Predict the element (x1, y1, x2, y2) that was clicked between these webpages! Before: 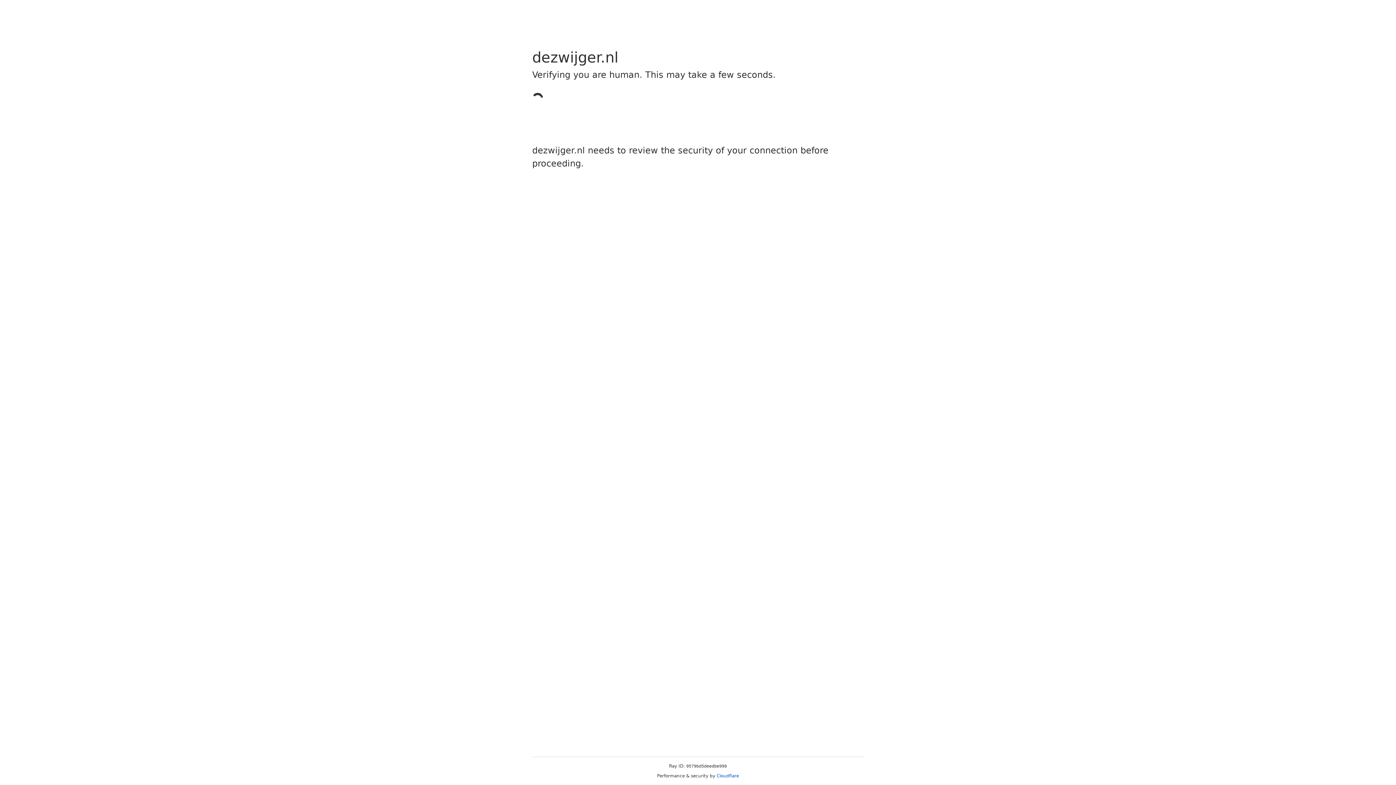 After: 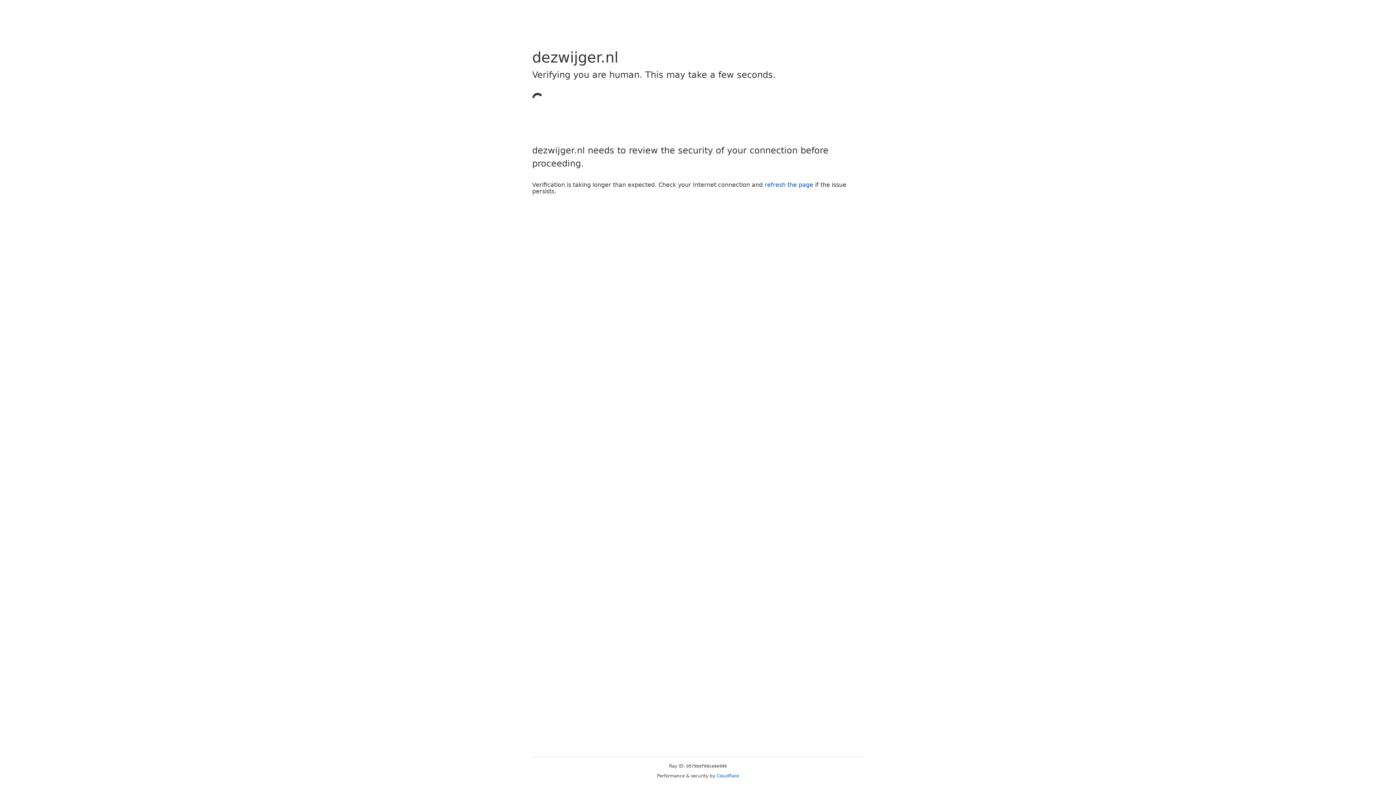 Action: label: Cloudflare bbox: (716, 773, 739, 778)